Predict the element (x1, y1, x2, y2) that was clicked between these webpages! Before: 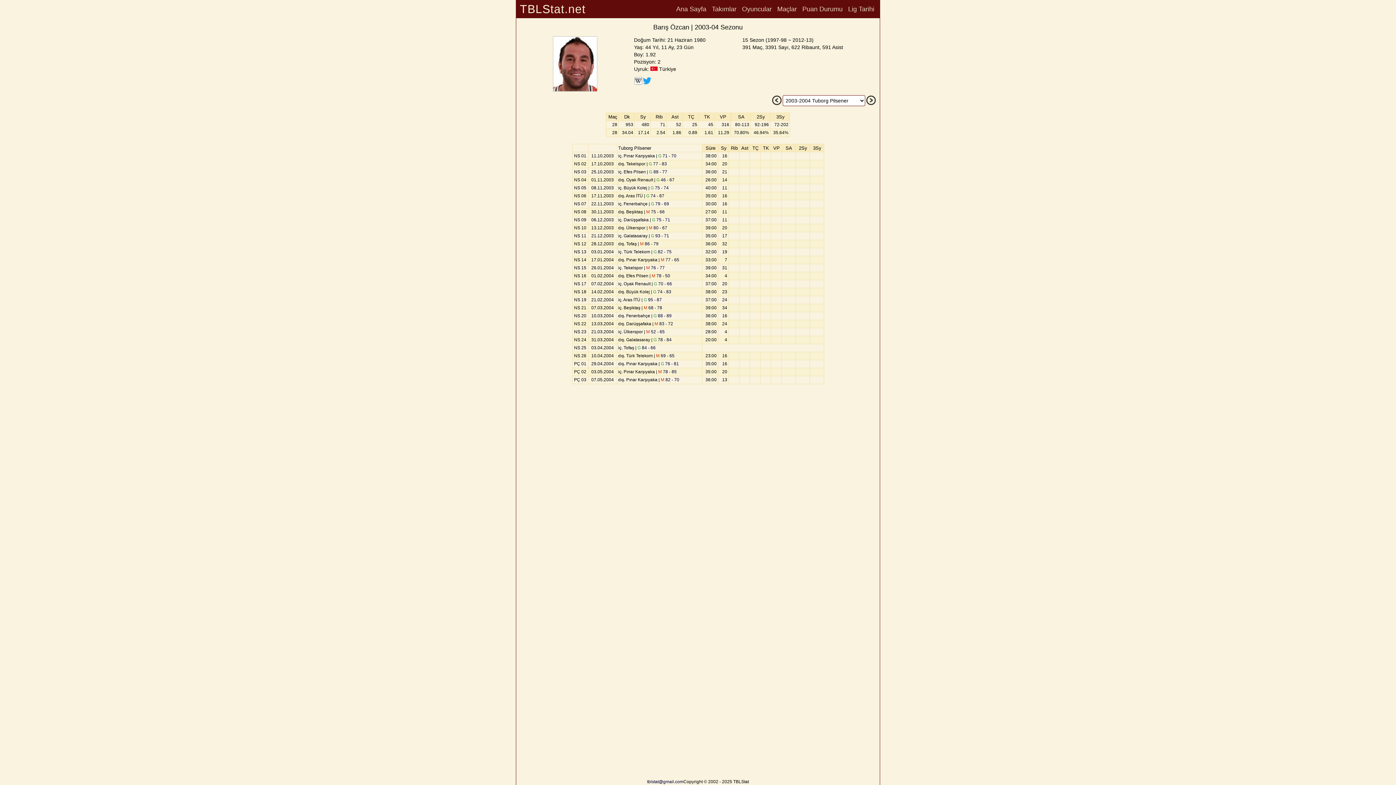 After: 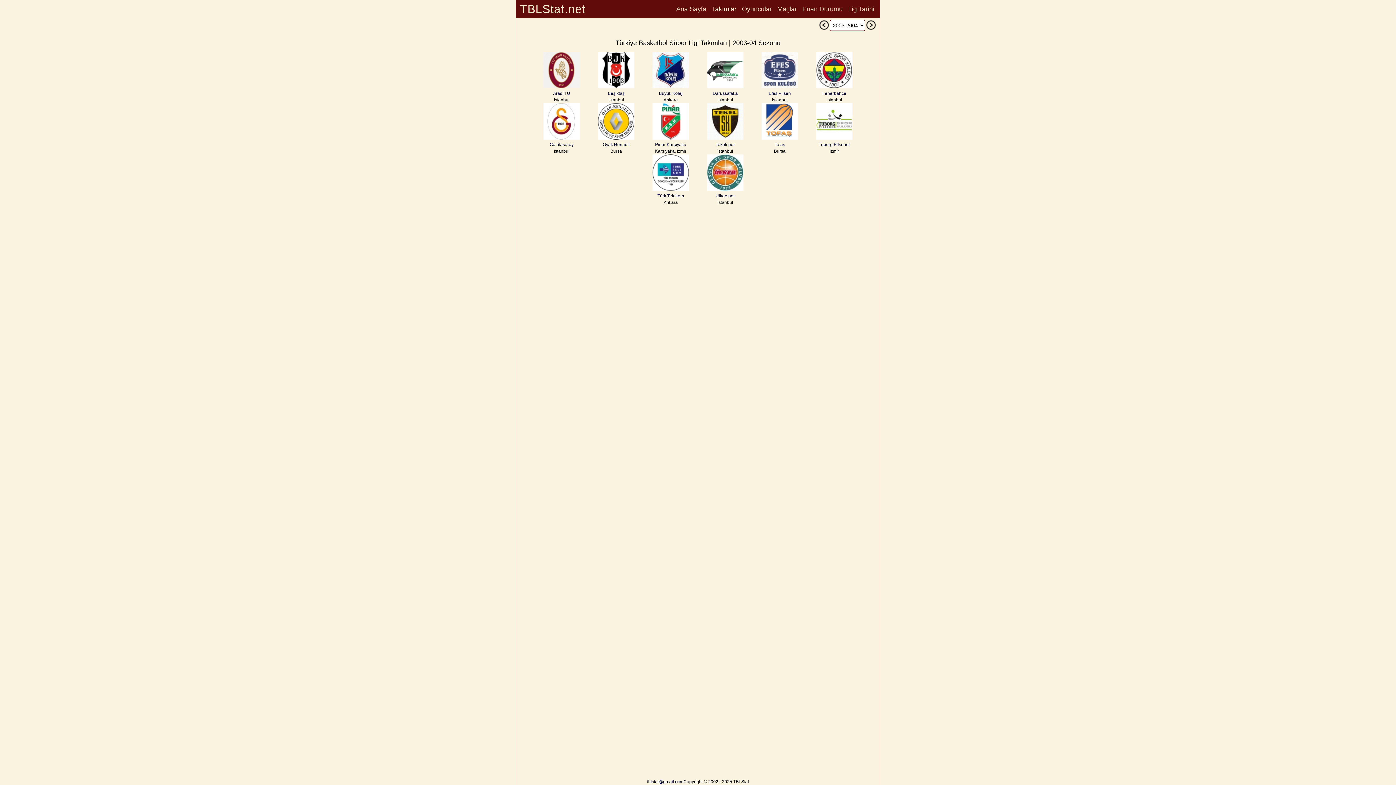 Action: bbox: (710, 0, 738, 18) label: Takımlar